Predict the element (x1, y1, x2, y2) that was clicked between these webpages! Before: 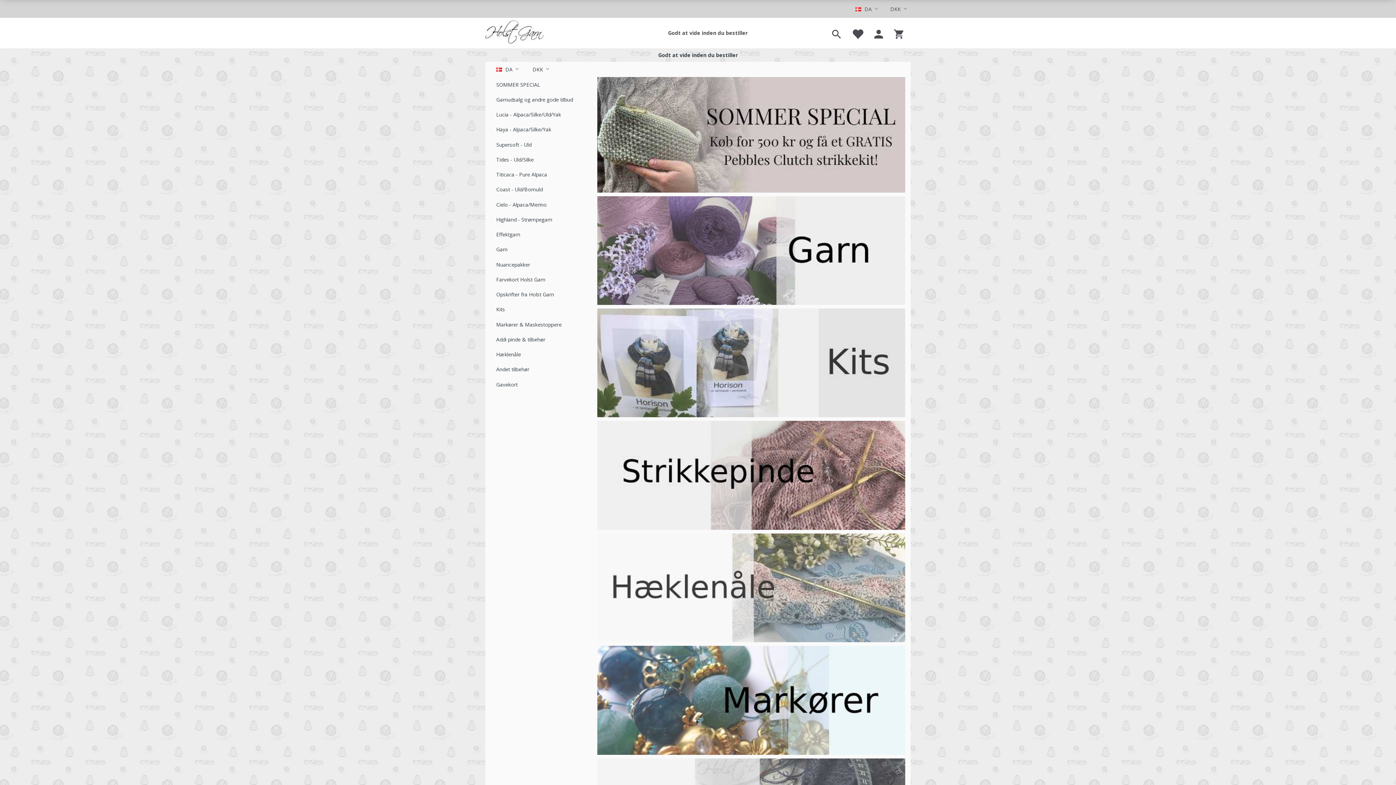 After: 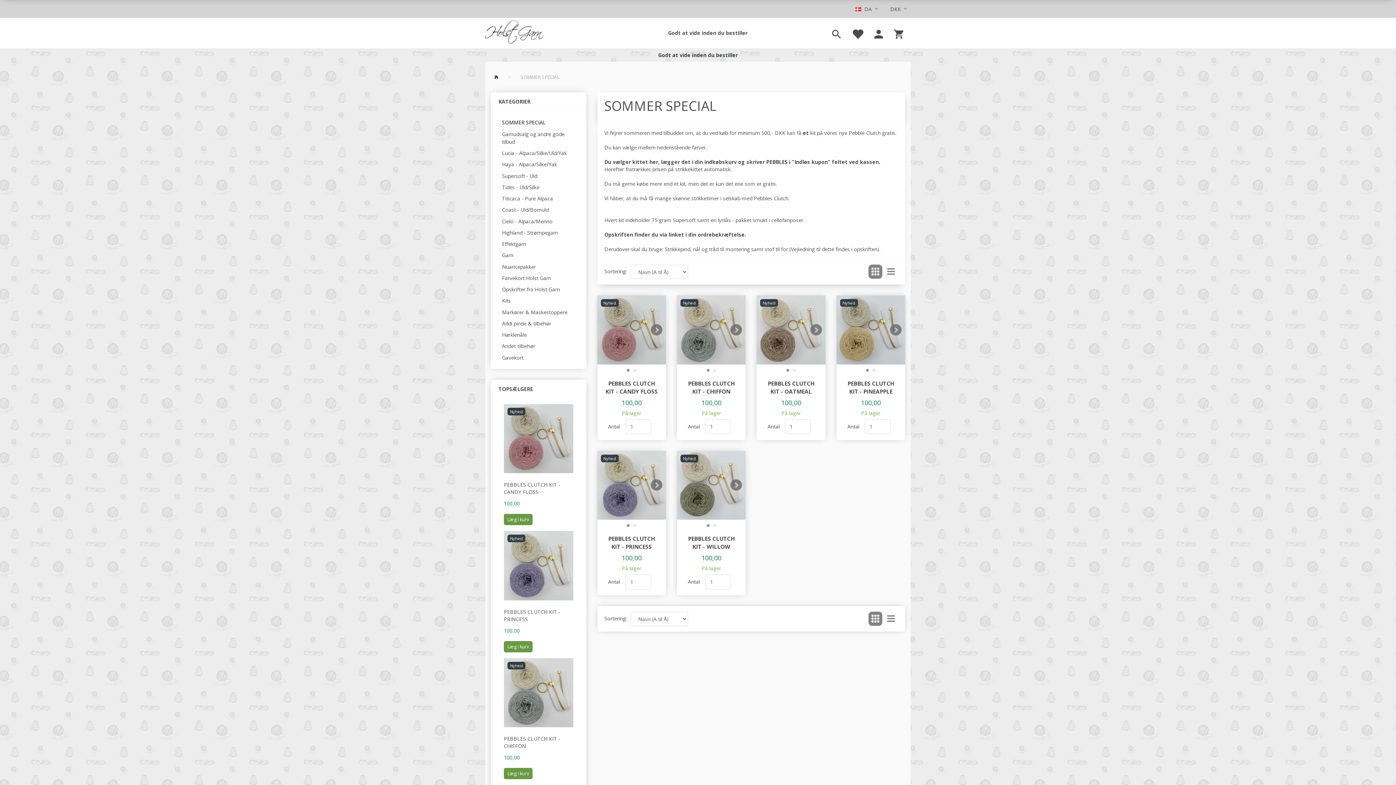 Action: bbox: (597, 130, 905, 137)